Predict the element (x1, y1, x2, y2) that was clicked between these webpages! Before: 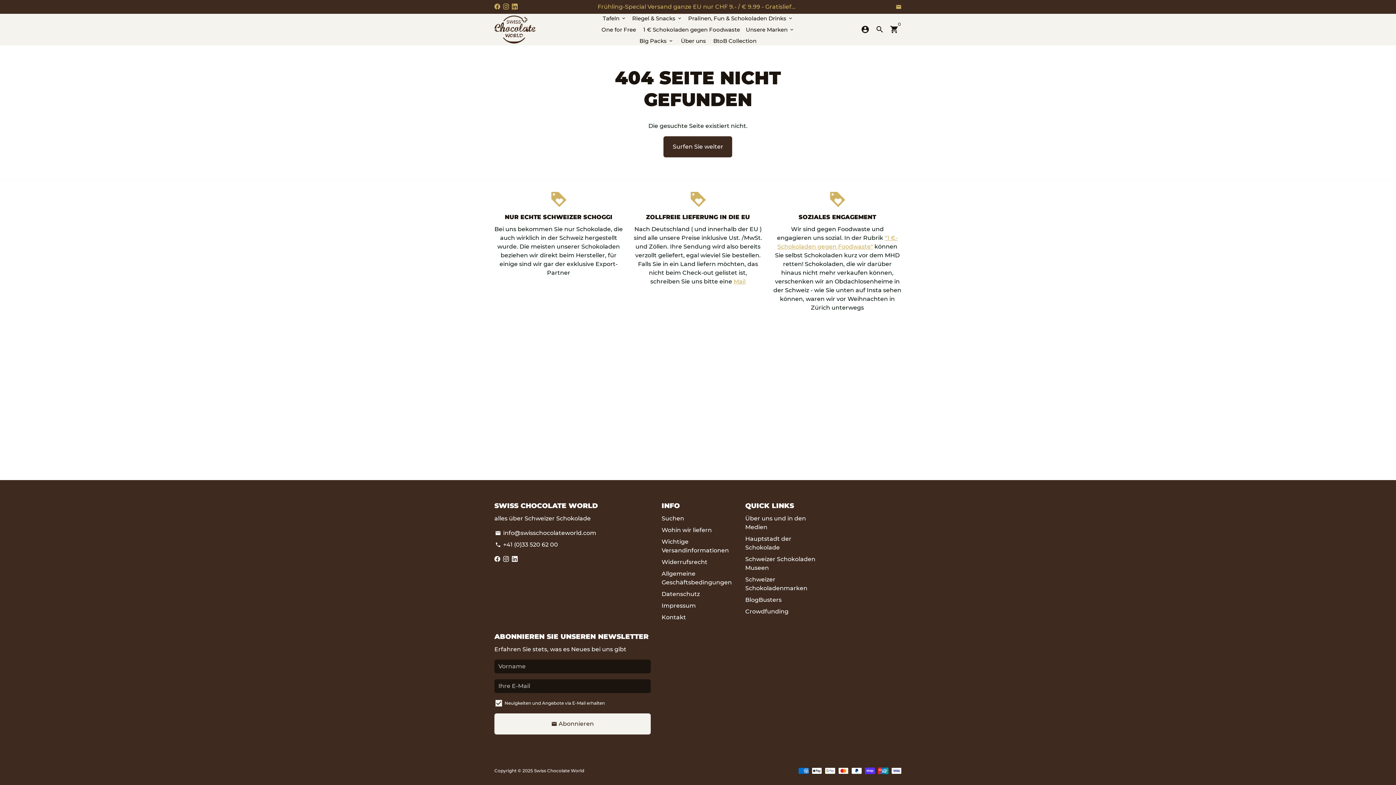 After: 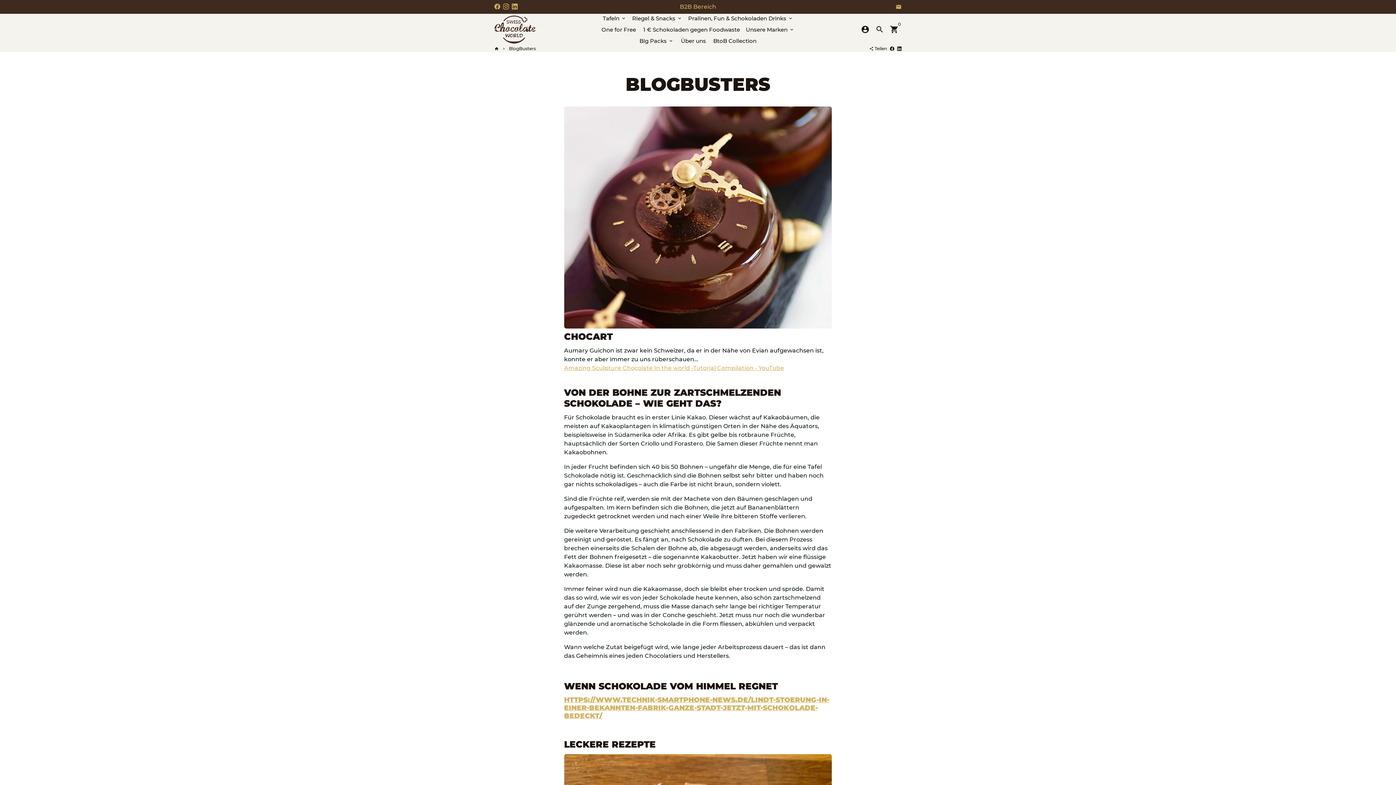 Action: bbox: (745, 596, 781, 604) label: BlogBusters